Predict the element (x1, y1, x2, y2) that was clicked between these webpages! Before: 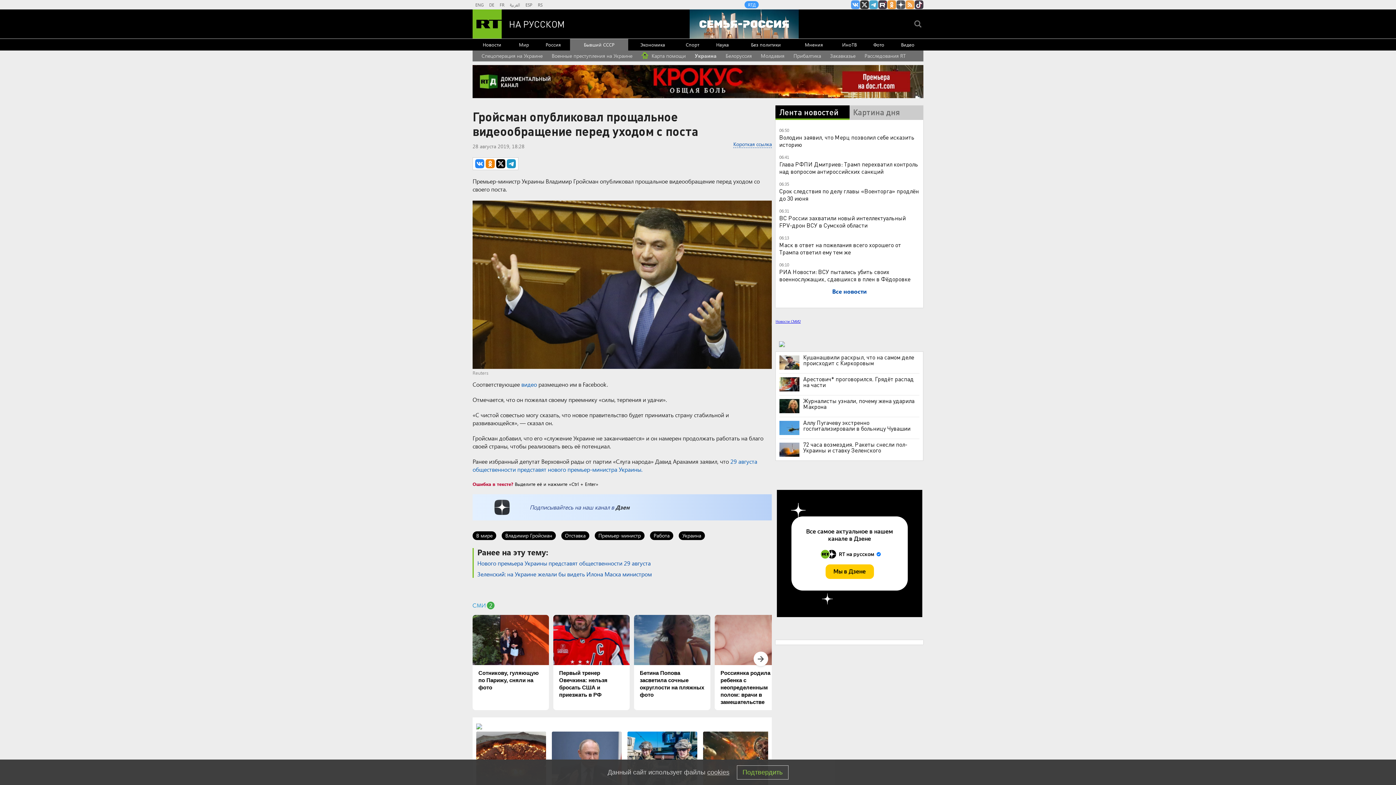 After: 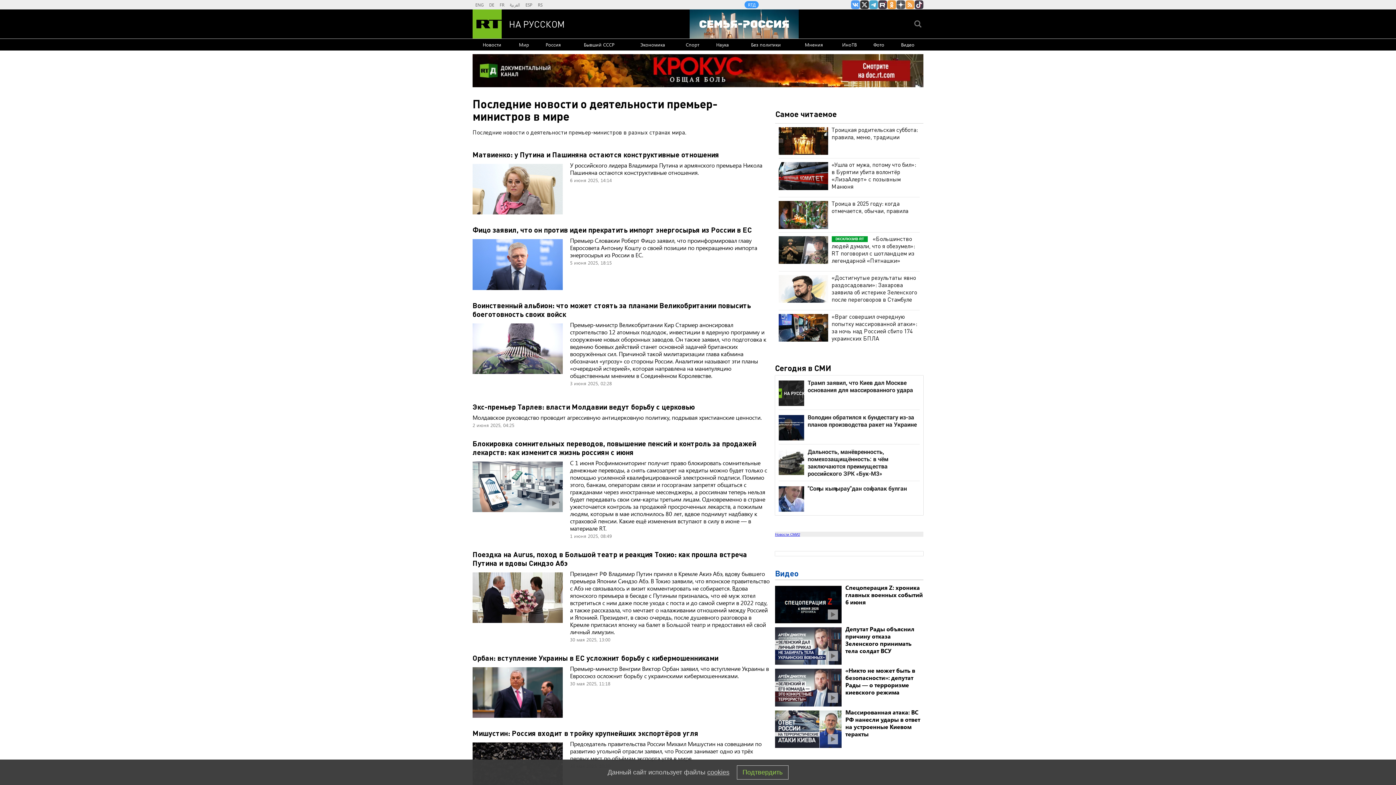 Action: bbox: (594, 531, 644, 540) label: Премьер-министр